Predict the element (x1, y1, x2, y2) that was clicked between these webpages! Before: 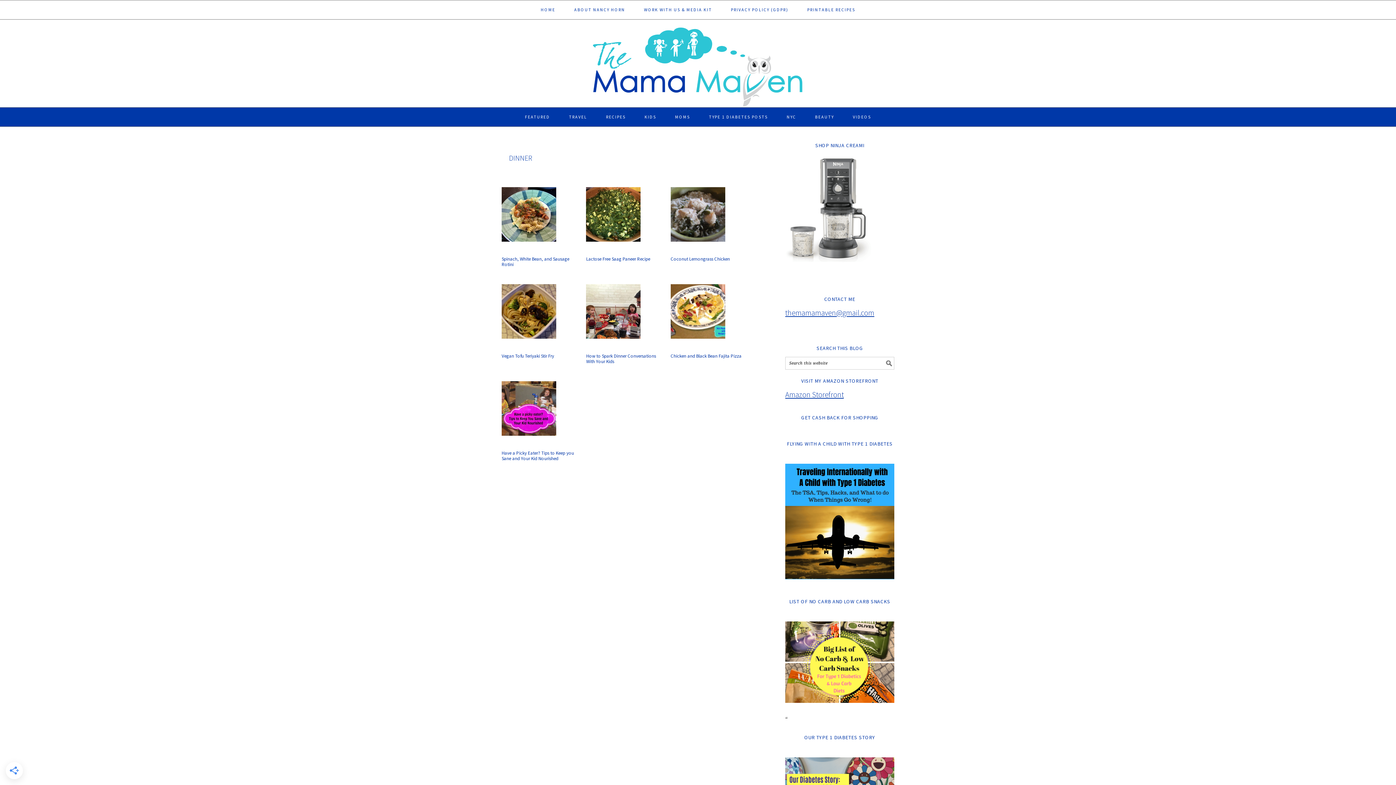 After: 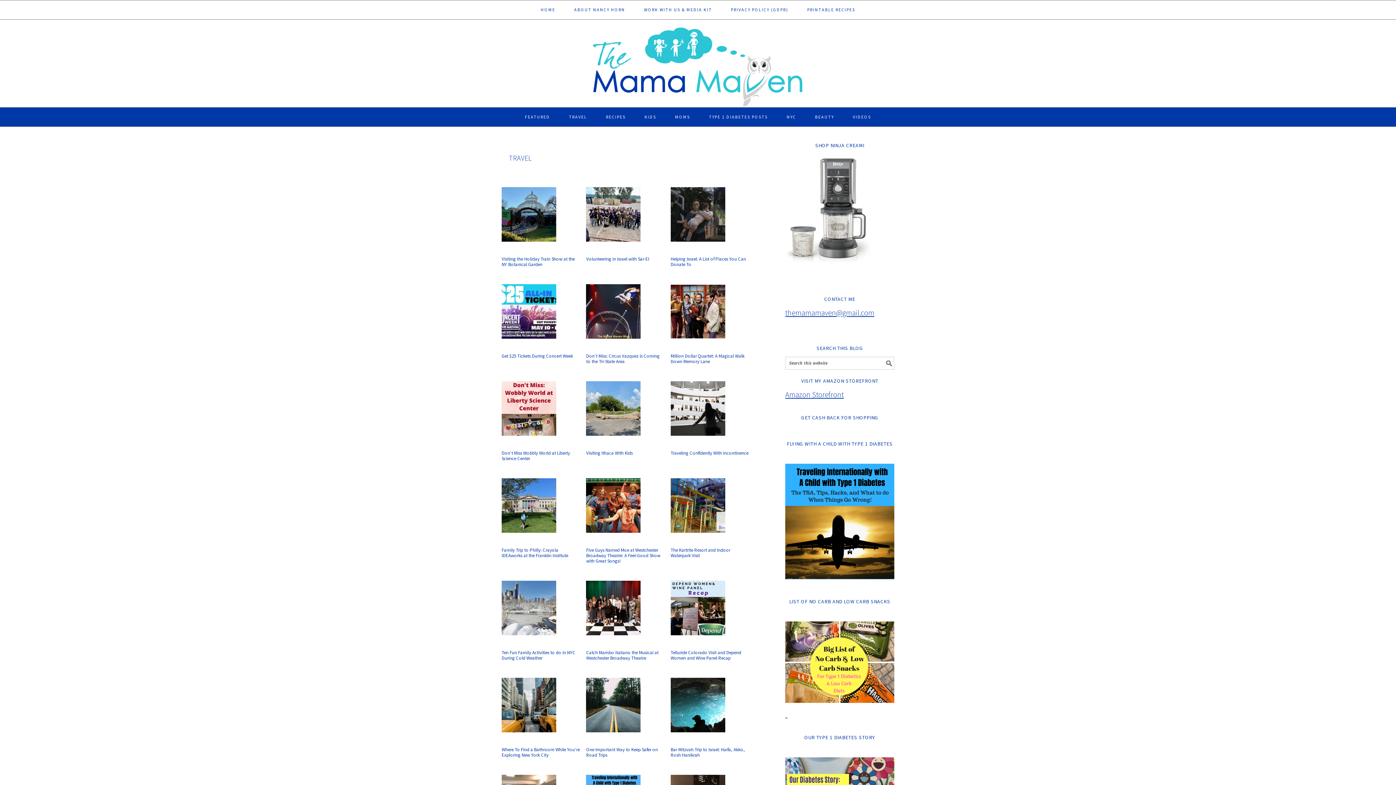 Action: bbox: (560, 107, 596, 126) label: TRAVEL